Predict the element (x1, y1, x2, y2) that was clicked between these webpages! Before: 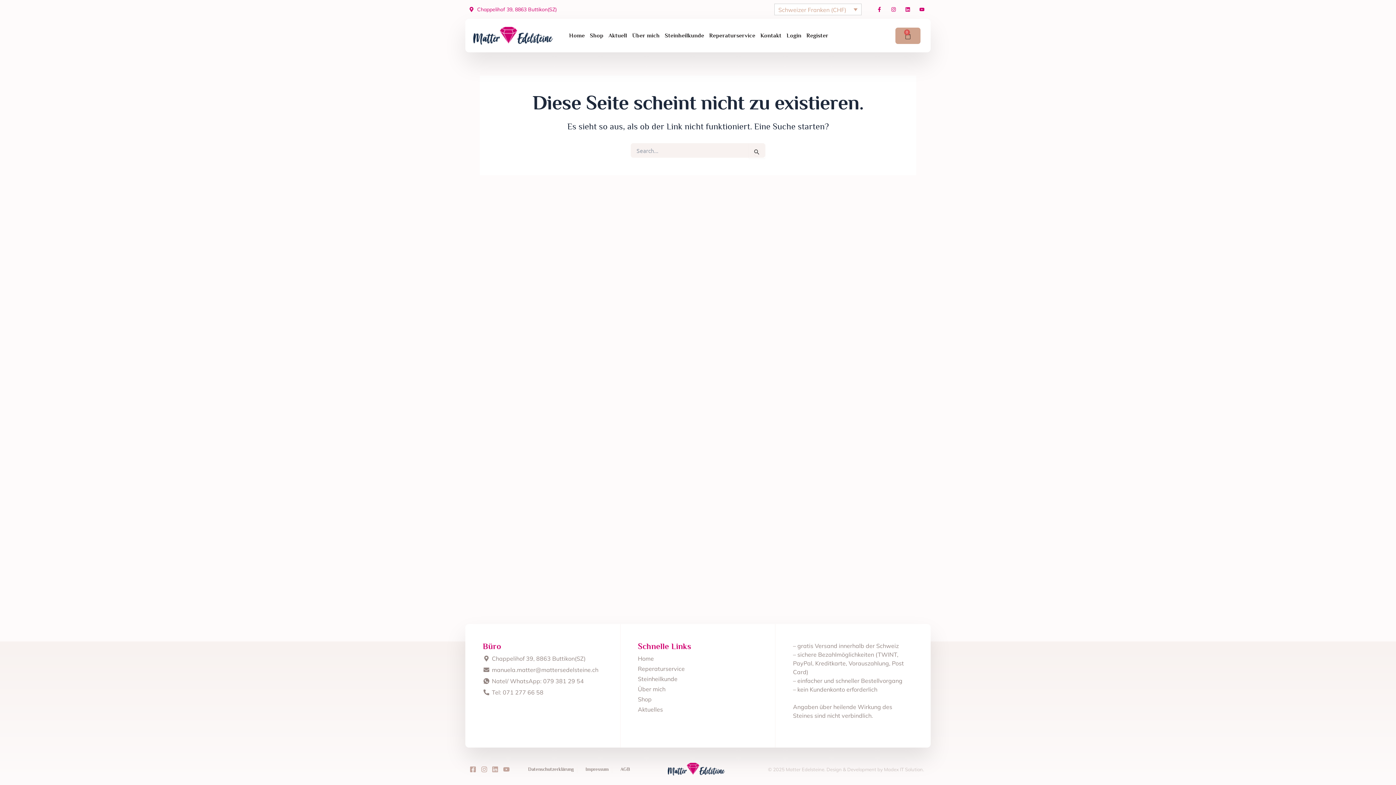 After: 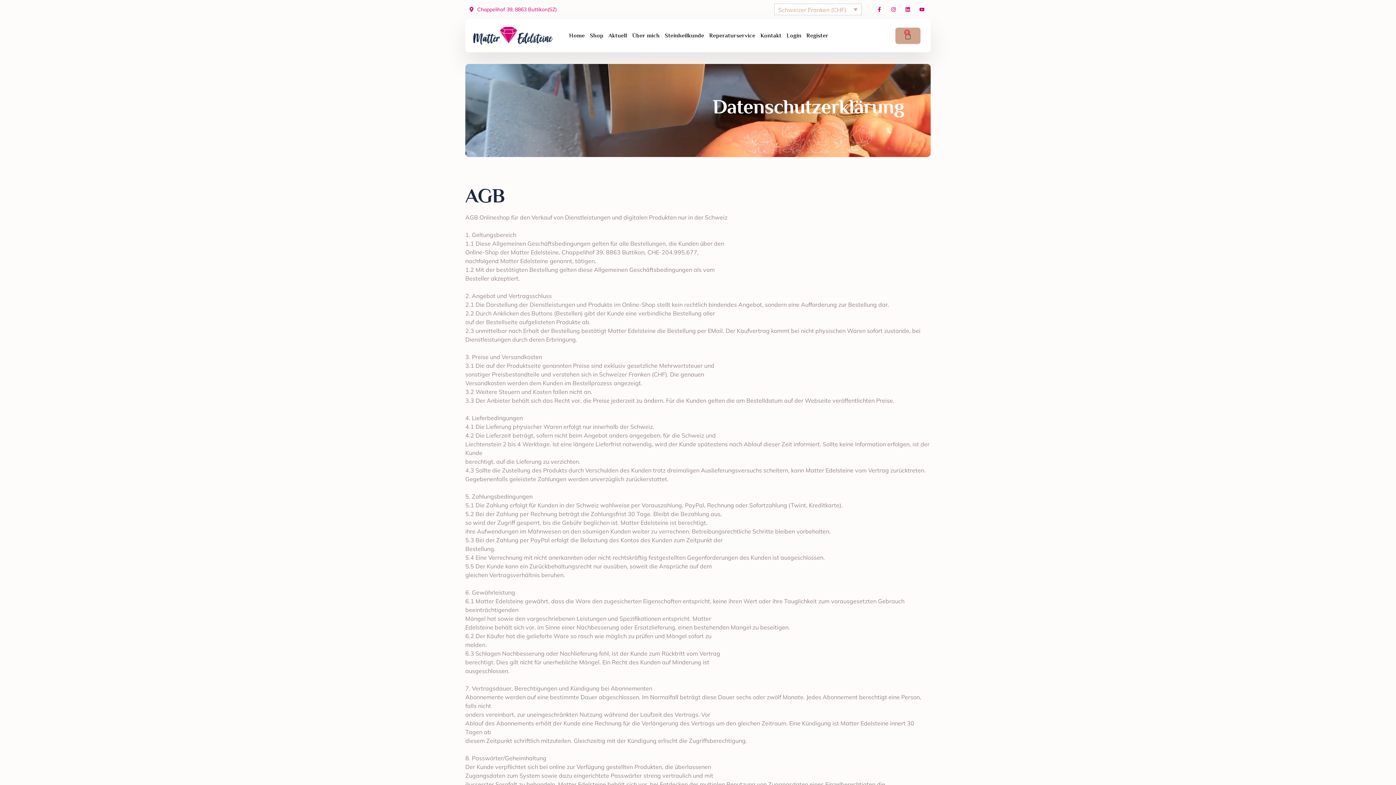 Action: bbox: (522, 765, 574, 774) label: Datenschutzerklärung